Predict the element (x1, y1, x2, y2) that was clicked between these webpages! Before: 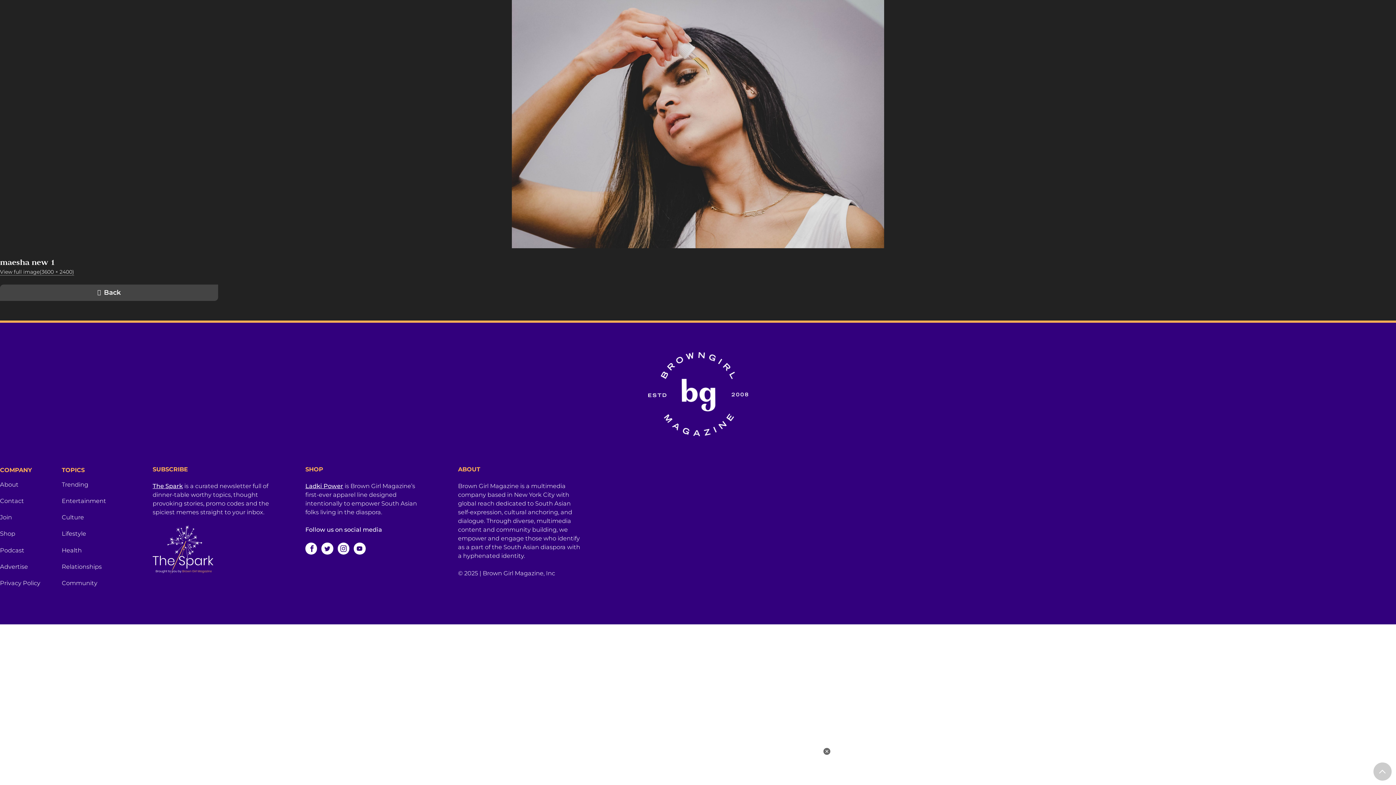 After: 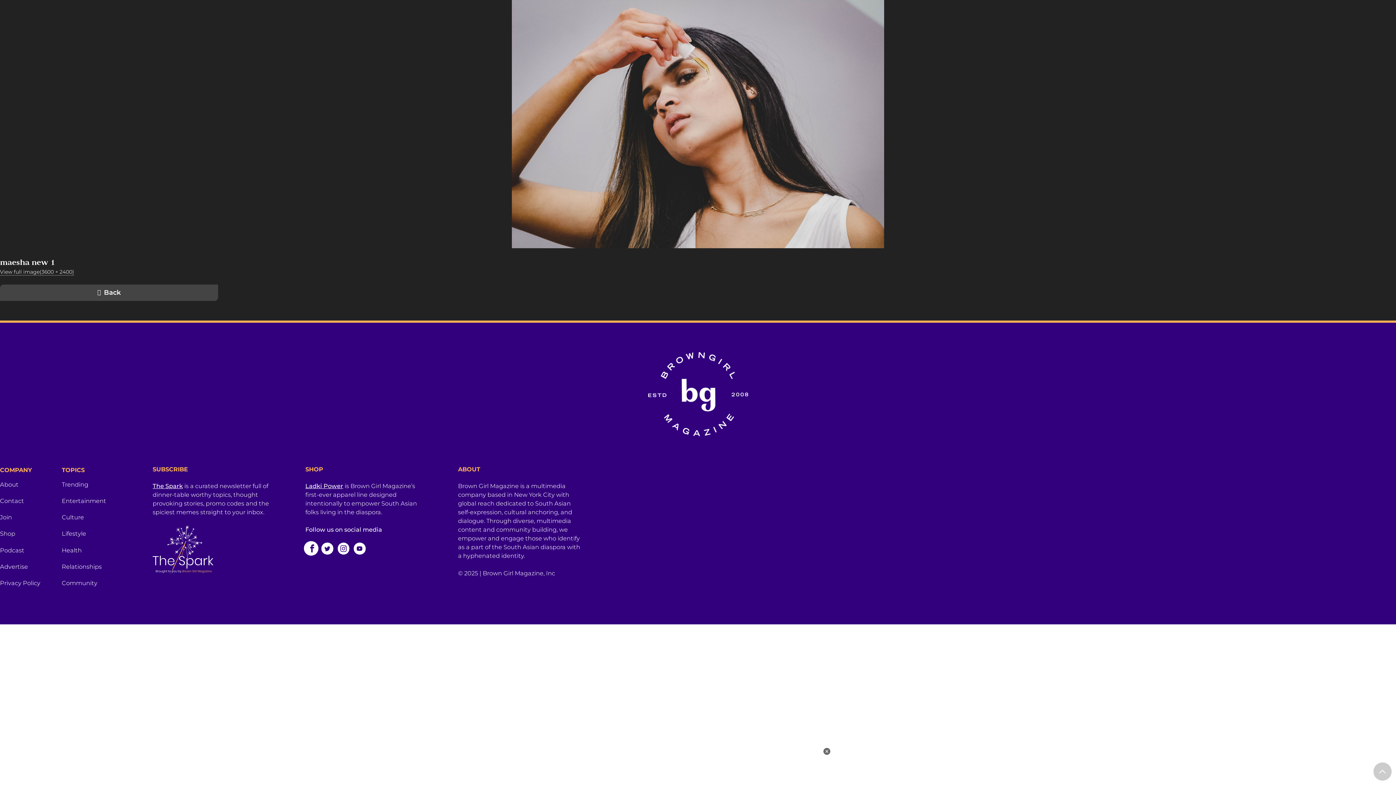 Action: bbox: (305, 543, 317, 554)